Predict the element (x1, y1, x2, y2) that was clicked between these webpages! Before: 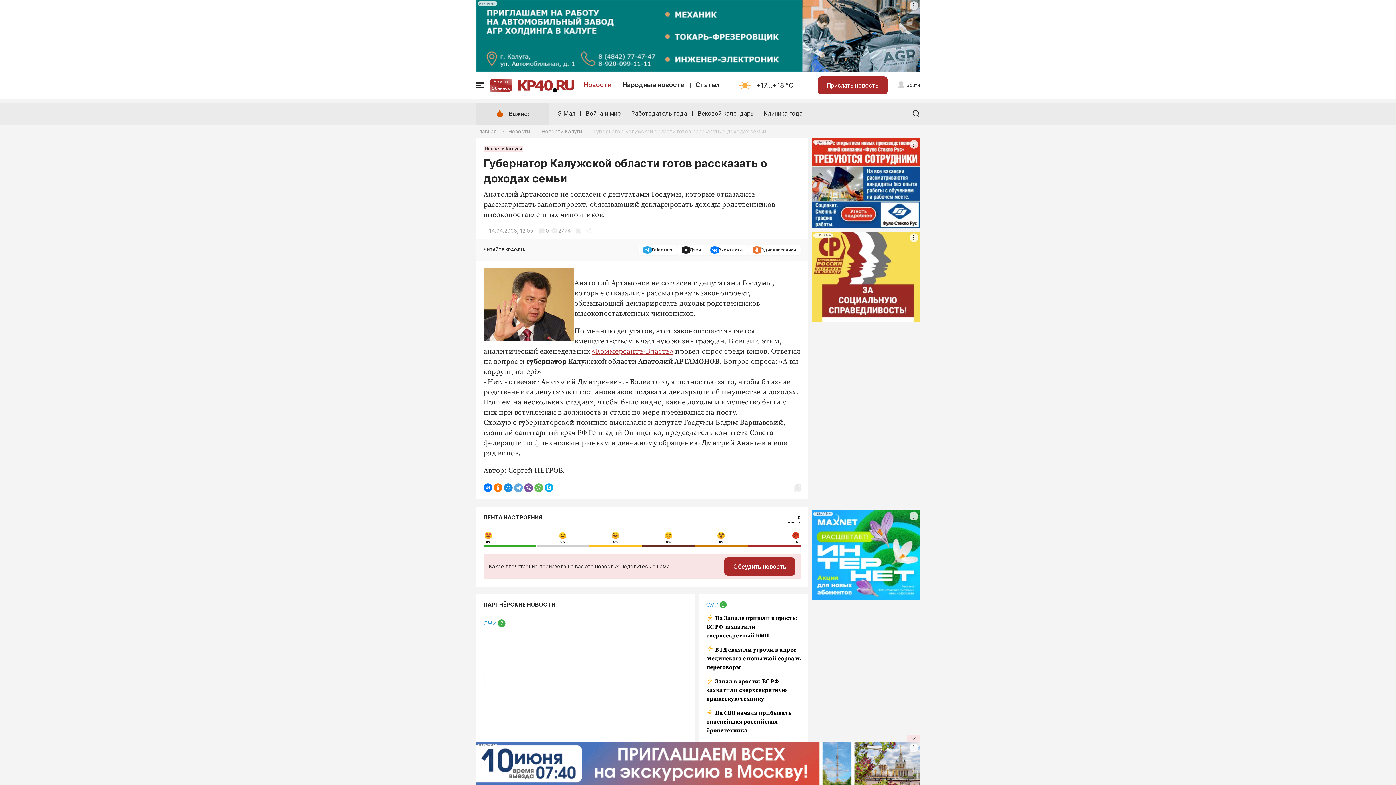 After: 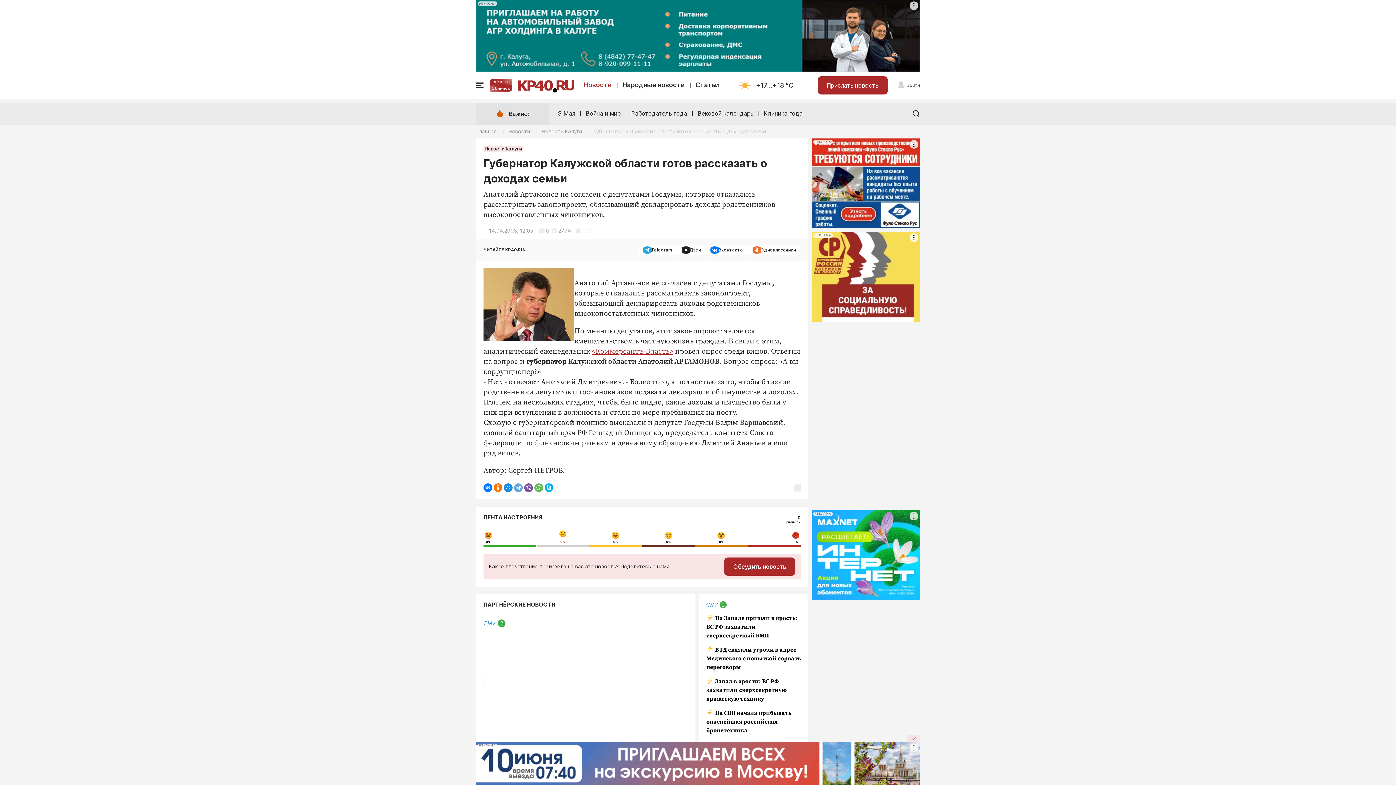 Action: bbox: (558, 530, 567, 543) label: 0%